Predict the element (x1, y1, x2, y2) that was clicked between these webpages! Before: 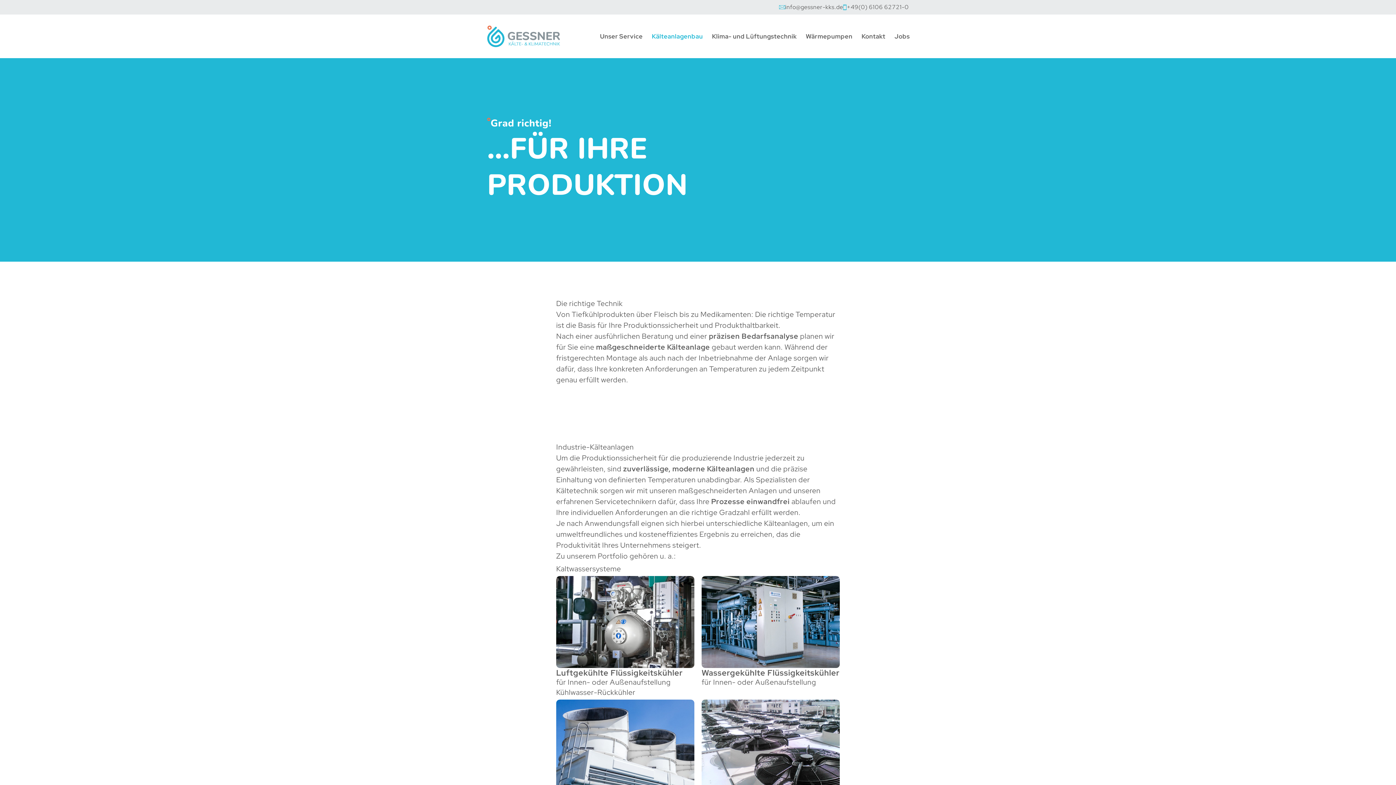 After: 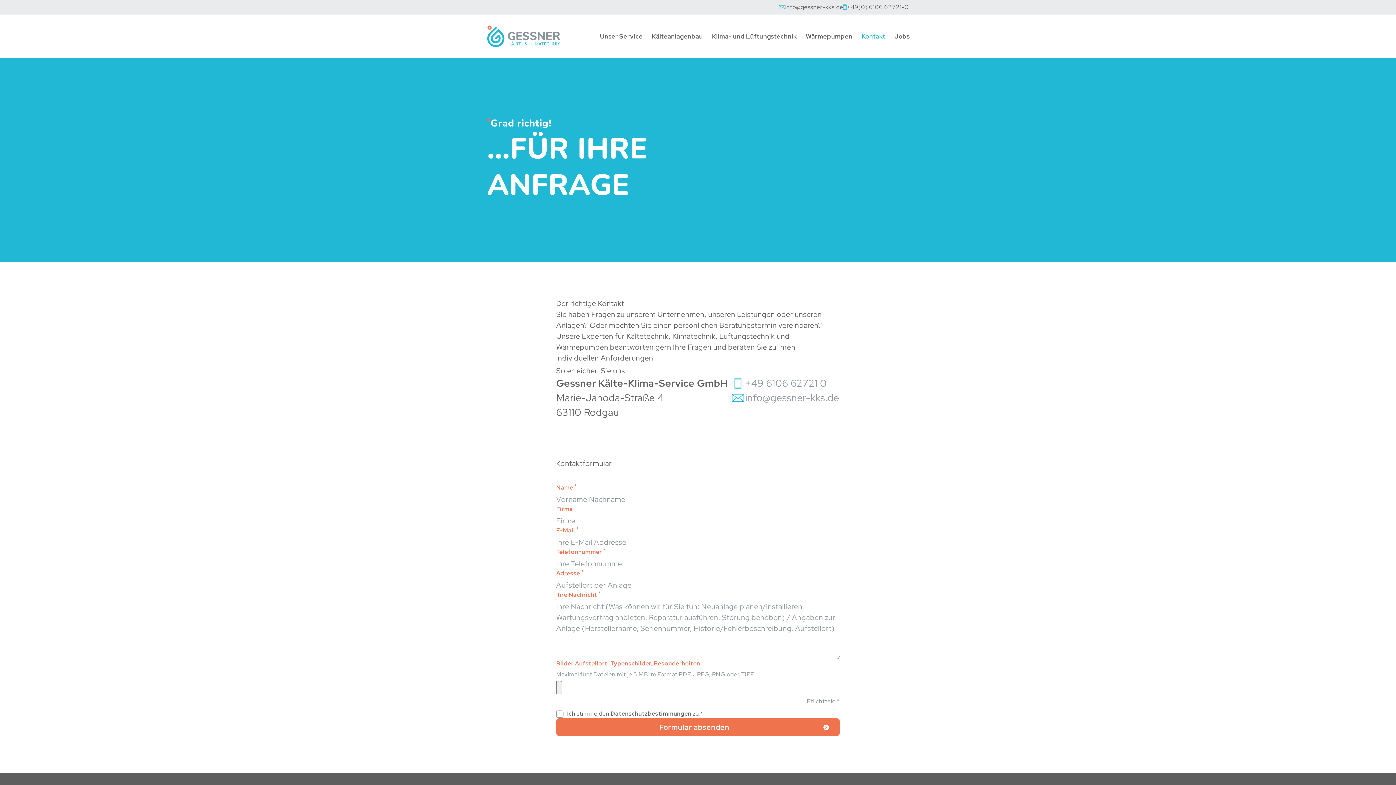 Action: label: Kontakt bbox: (859, 26, 888, 46)